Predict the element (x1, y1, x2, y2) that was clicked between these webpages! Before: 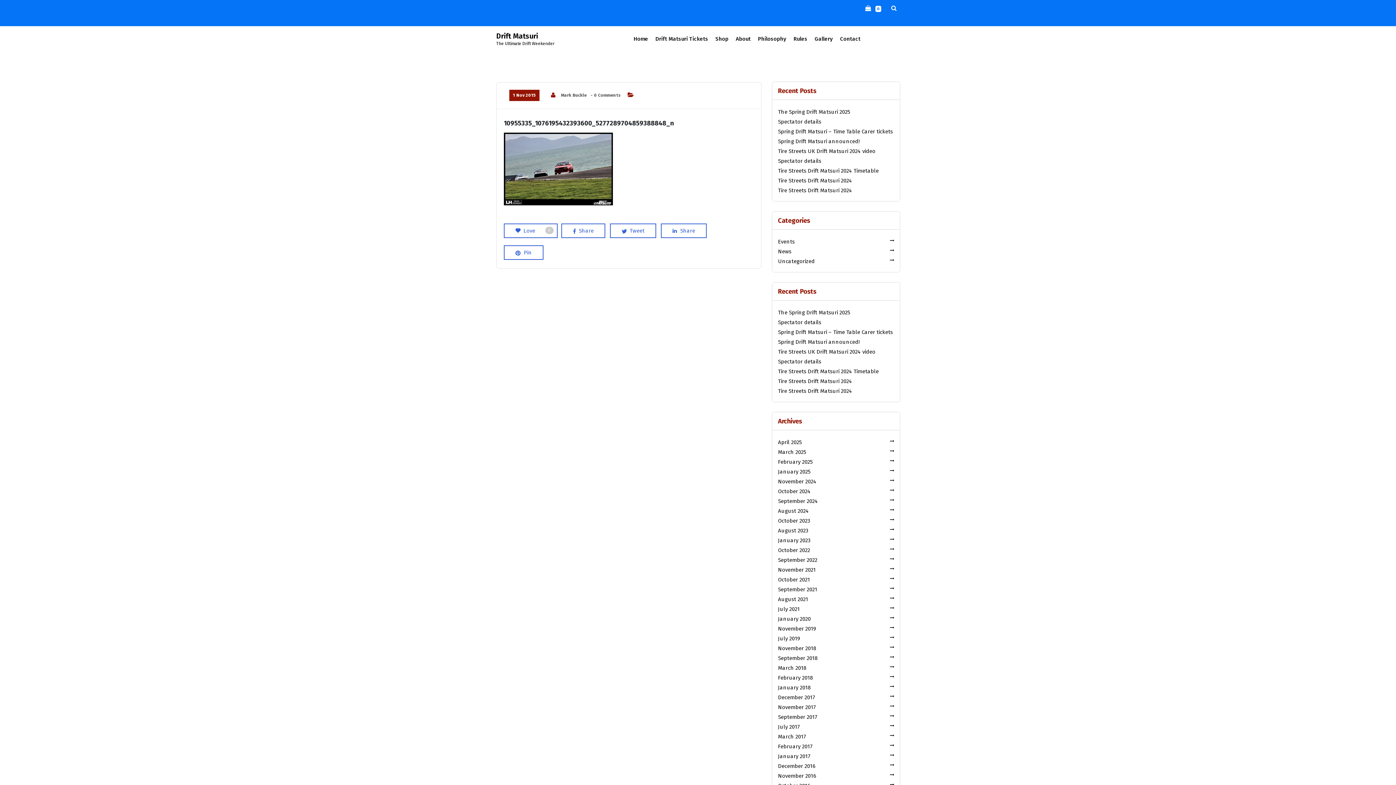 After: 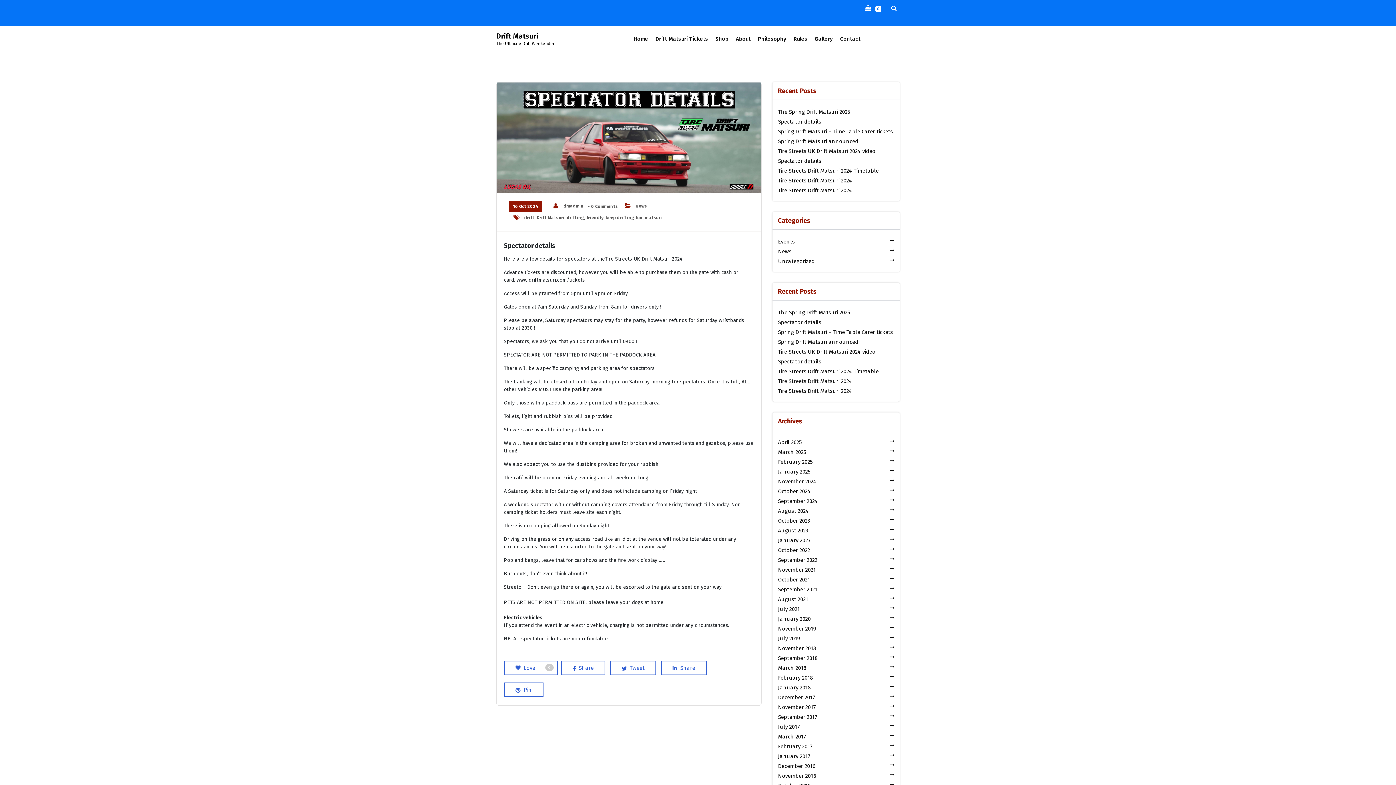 Action: bbox: (778, 157, 821, 164) label: Spectator details